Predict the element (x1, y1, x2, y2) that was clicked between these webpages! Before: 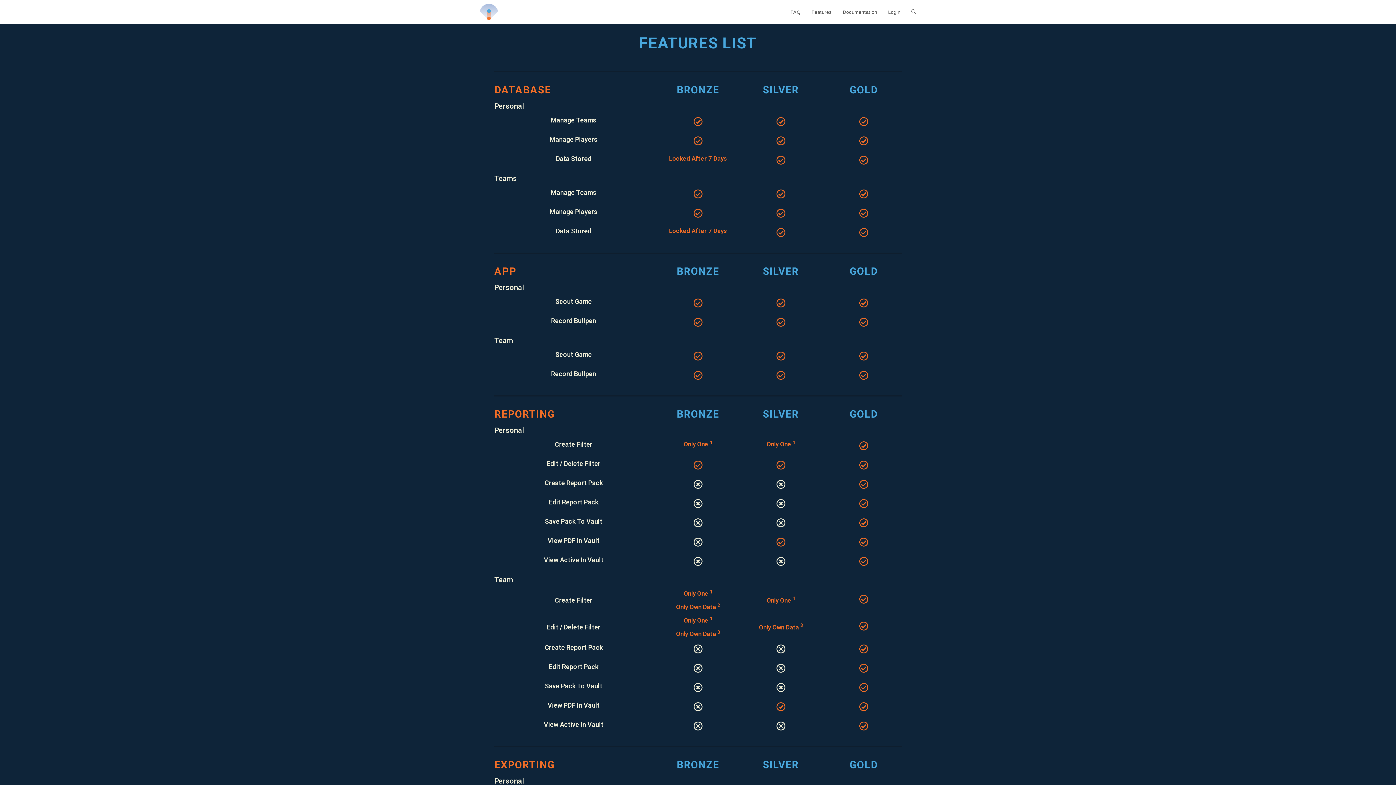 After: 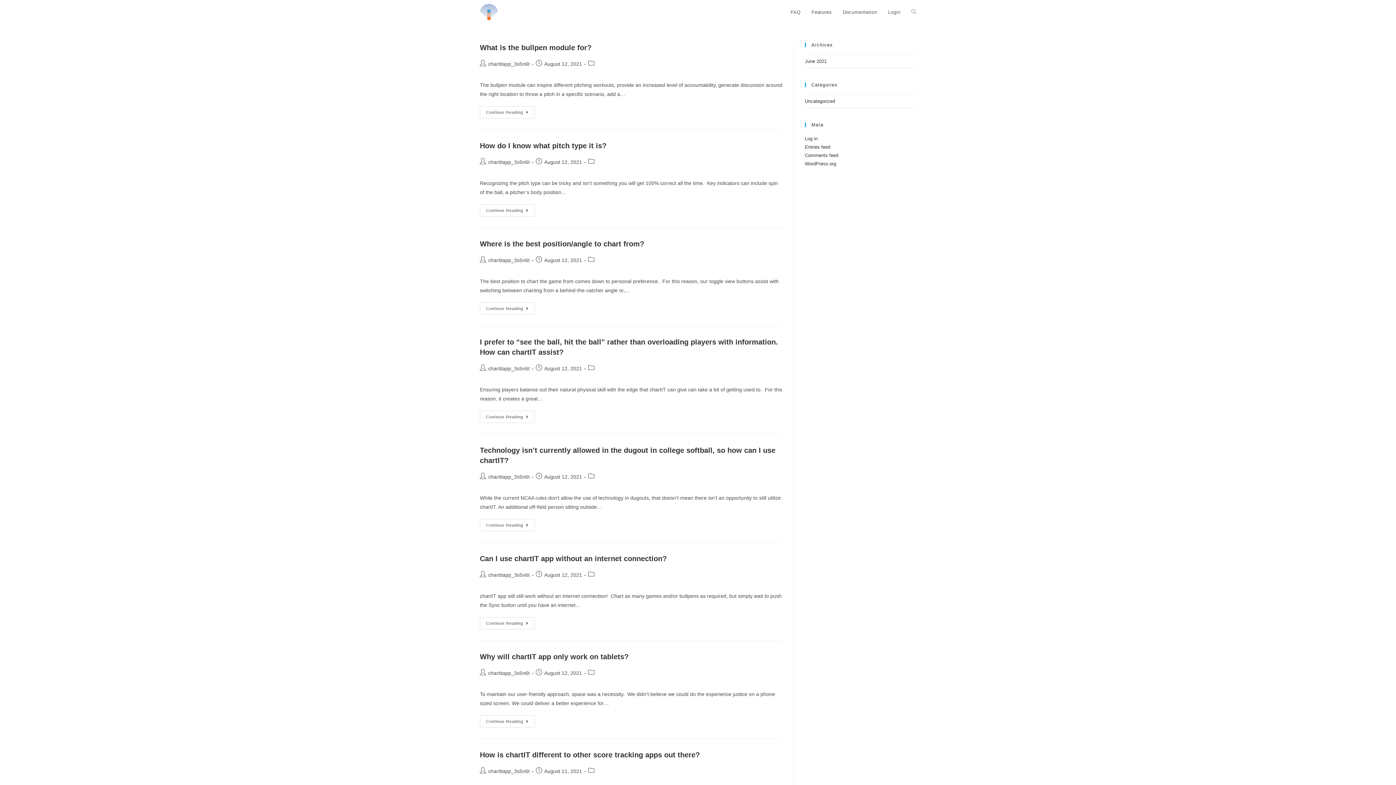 Action: bbox: (785, 0, 806, 24) label: FAQ